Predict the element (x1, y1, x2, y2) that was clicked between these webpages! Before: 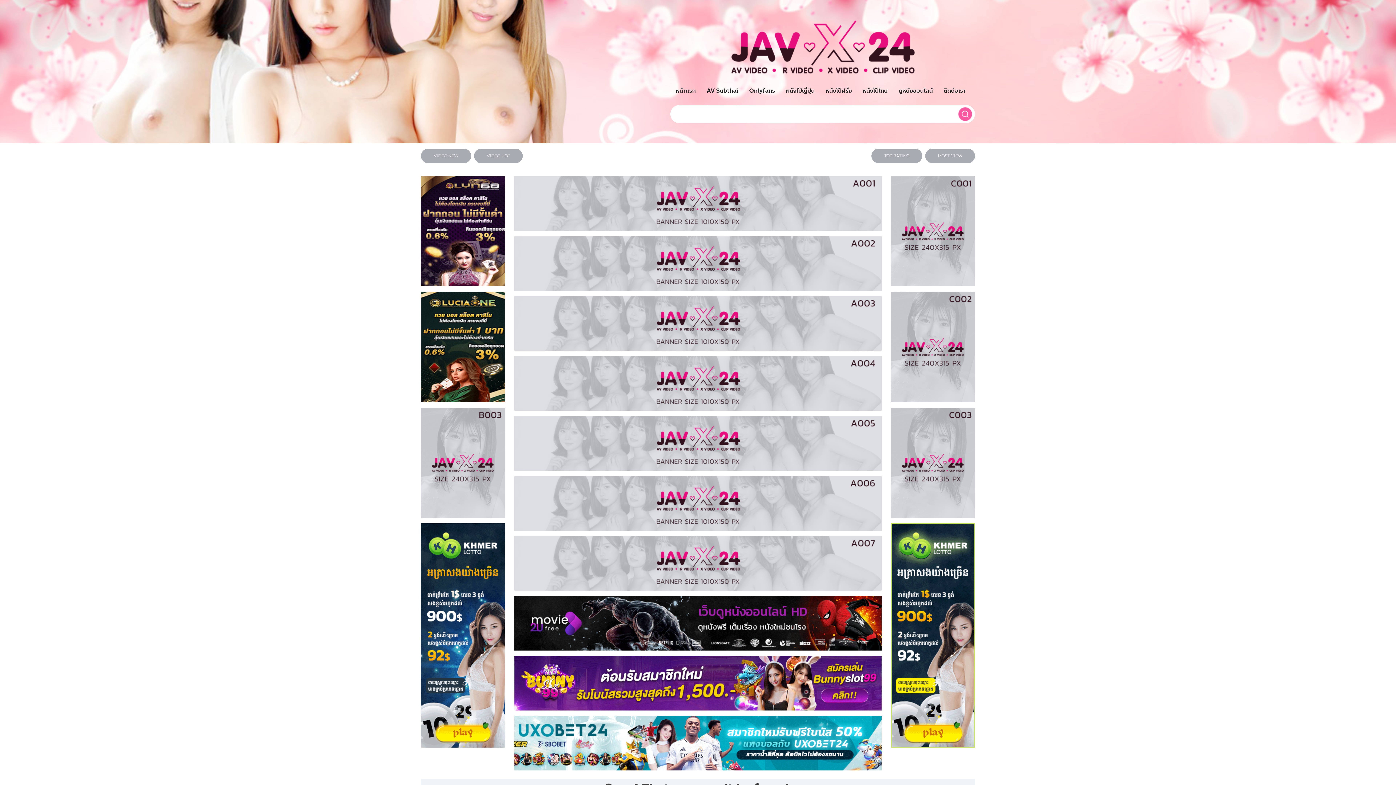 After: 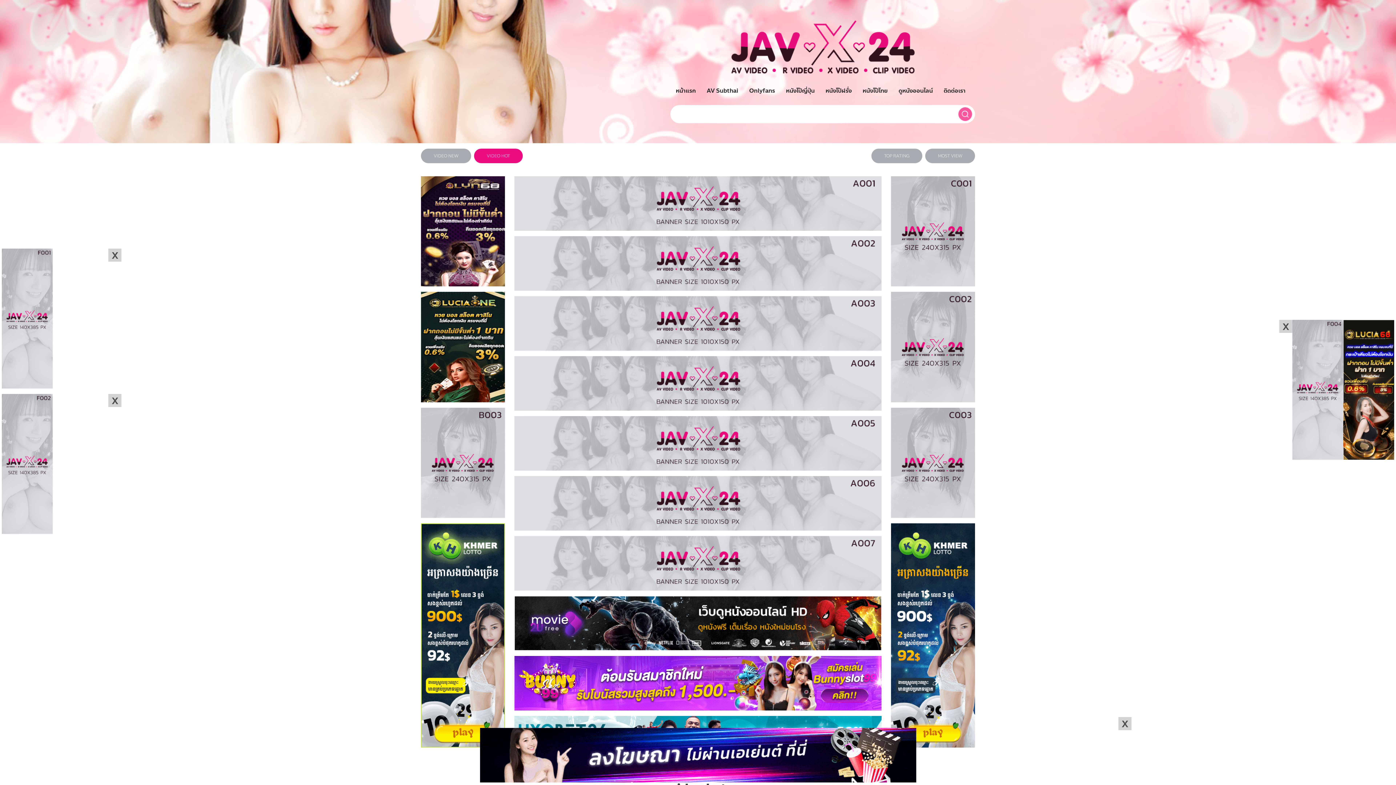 Action: label: VIDEO HOT bbox: (474, 148, 522, 163)